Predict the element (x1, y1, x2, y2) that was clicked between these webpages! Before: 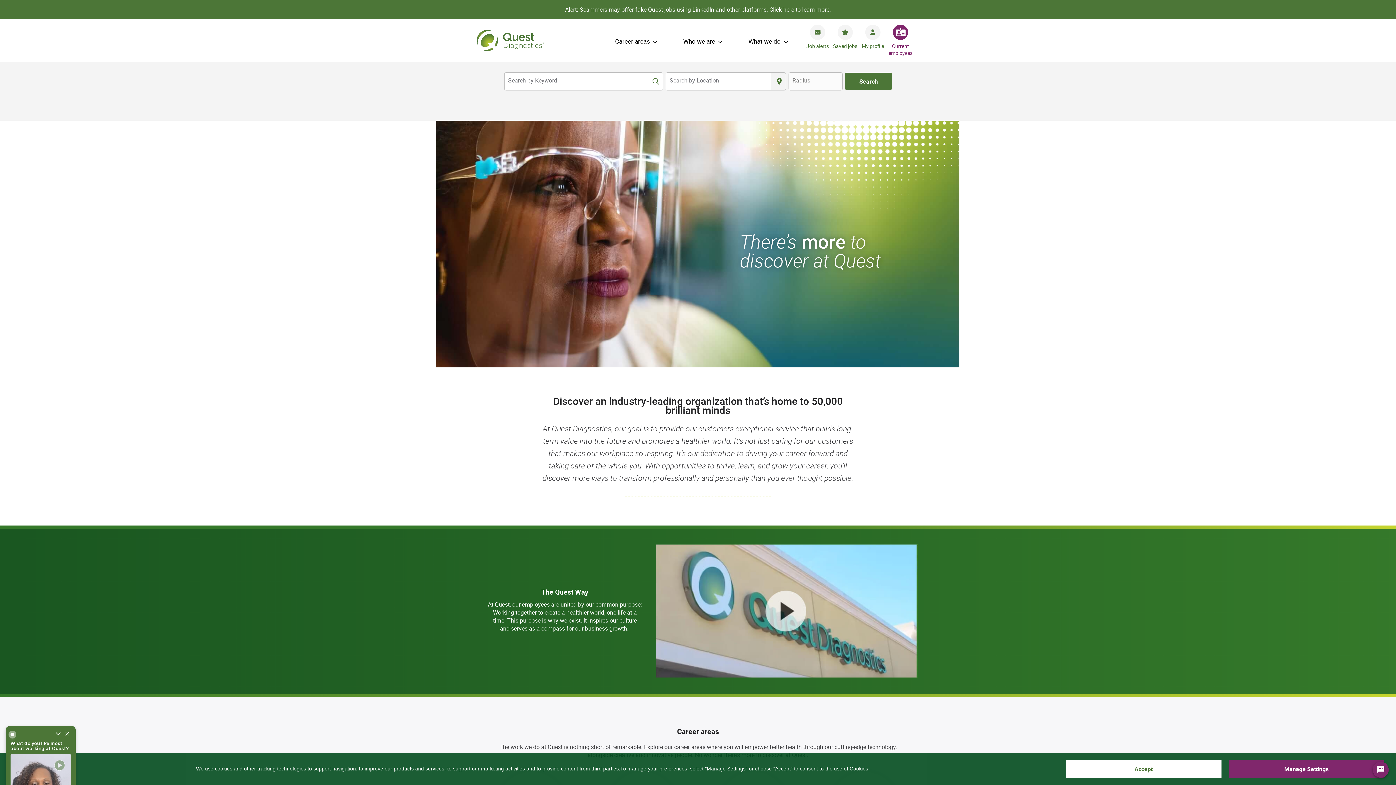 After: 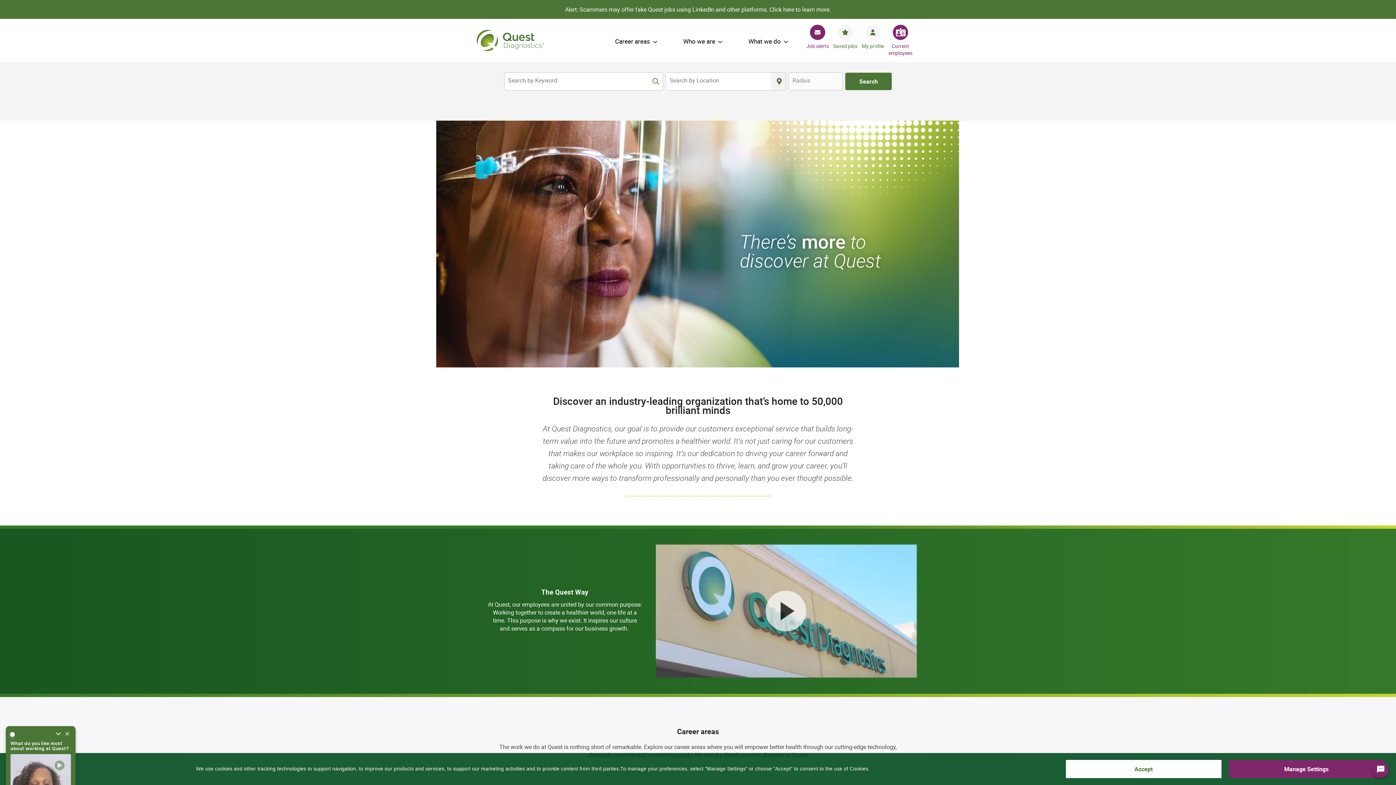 Action: bbox: (804, 24, 830, 49) label: Job alerts